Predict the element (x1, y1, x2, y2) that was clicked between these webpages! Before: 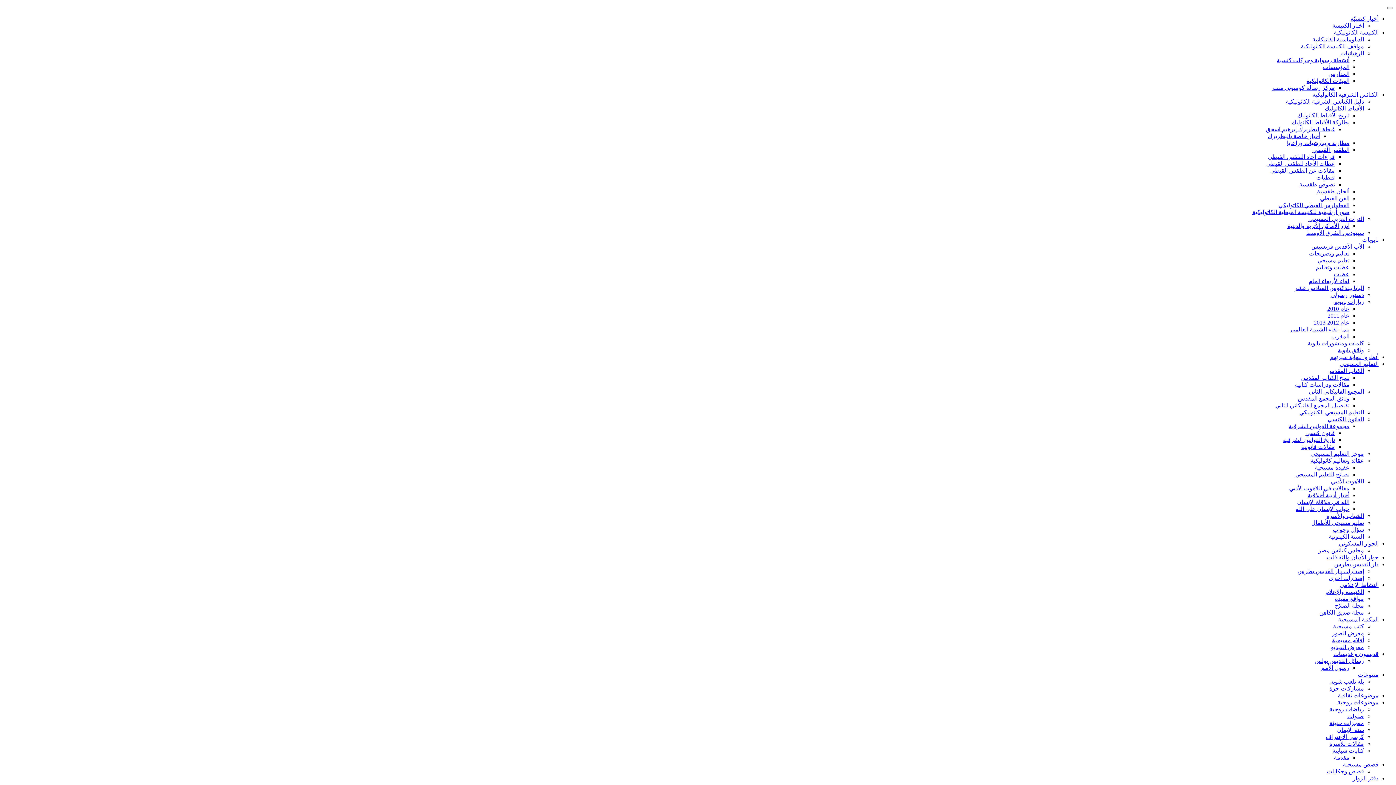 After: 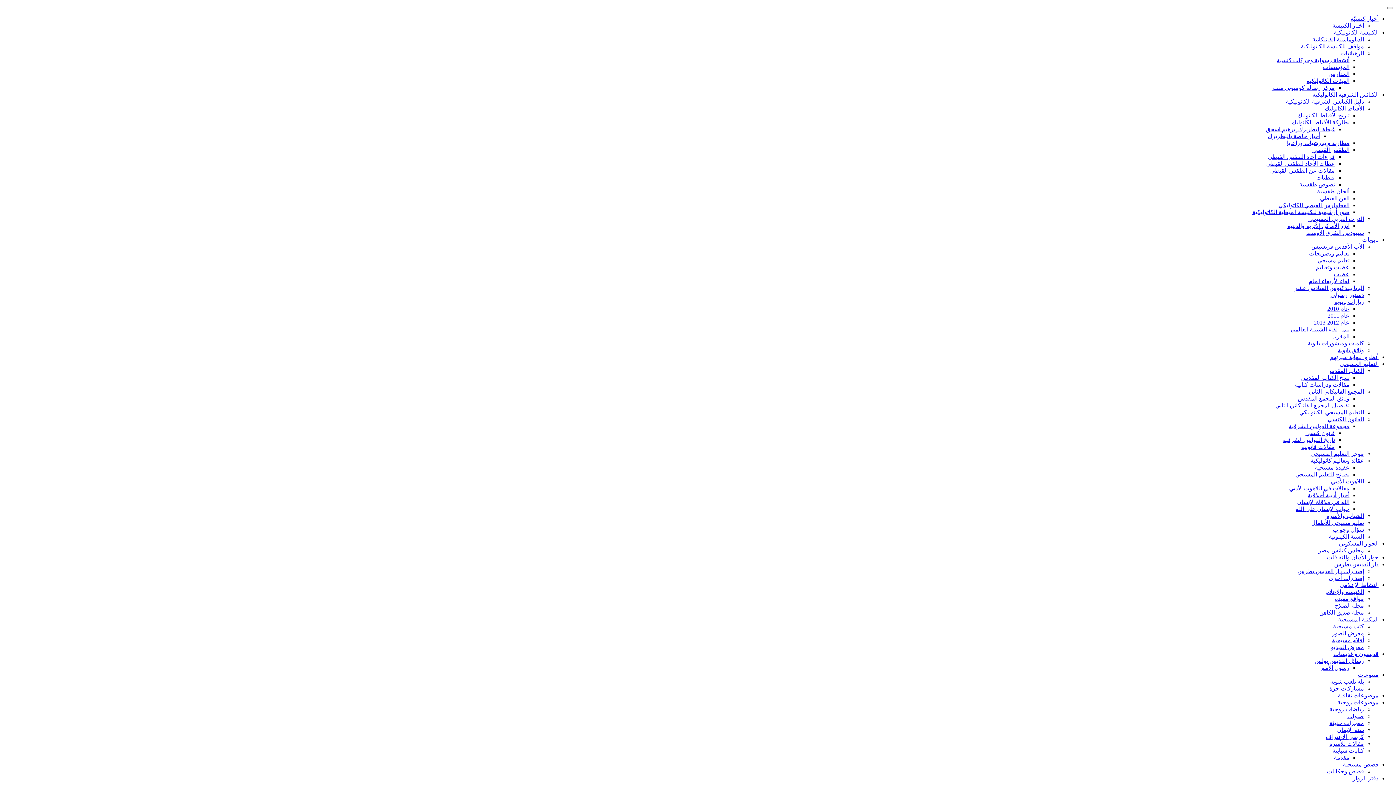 Action: bbox: (1298, 395, 1349, 401) label: وثائق المجمع المقدس